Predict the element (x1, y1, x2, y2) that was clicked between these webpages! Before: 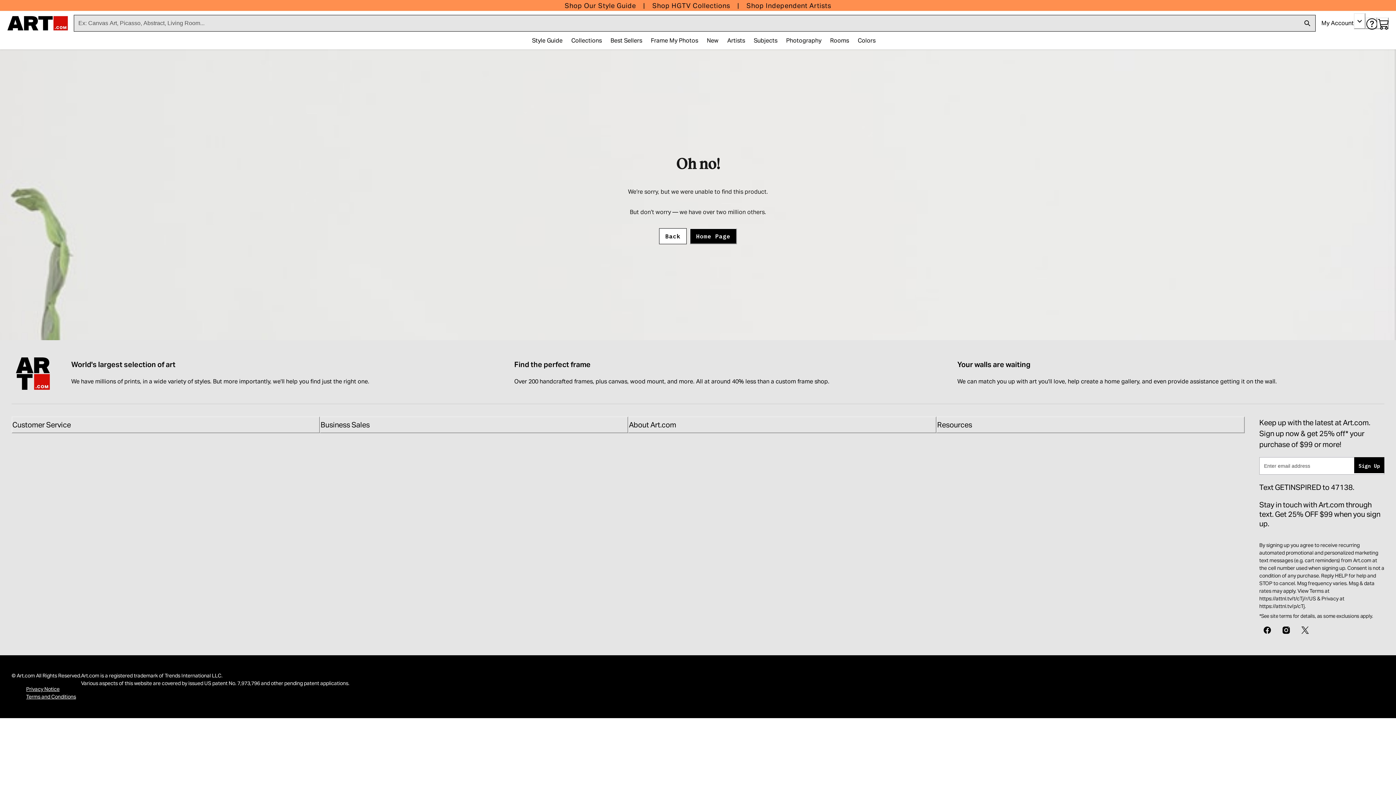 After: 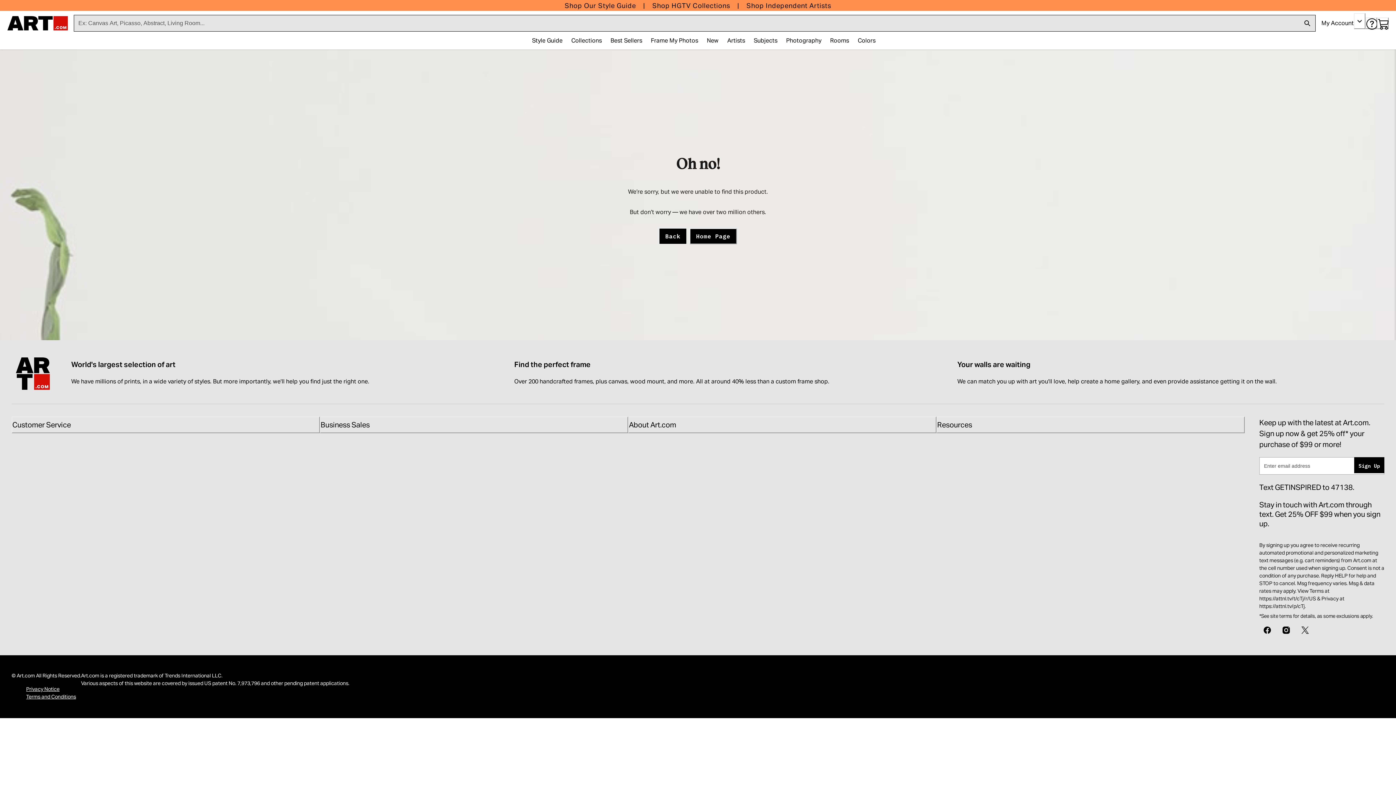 Action: label: Back bbox: (659, 228, 686, 244)